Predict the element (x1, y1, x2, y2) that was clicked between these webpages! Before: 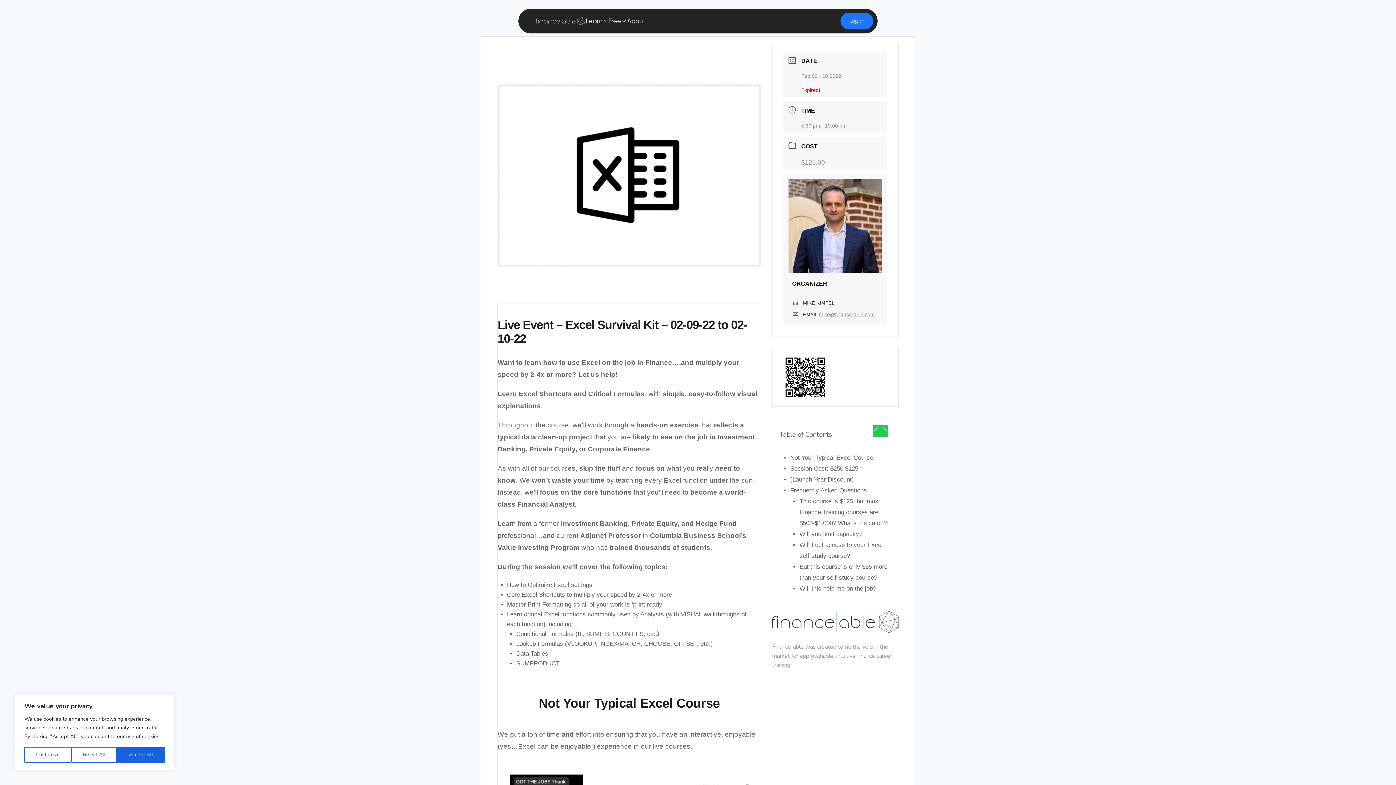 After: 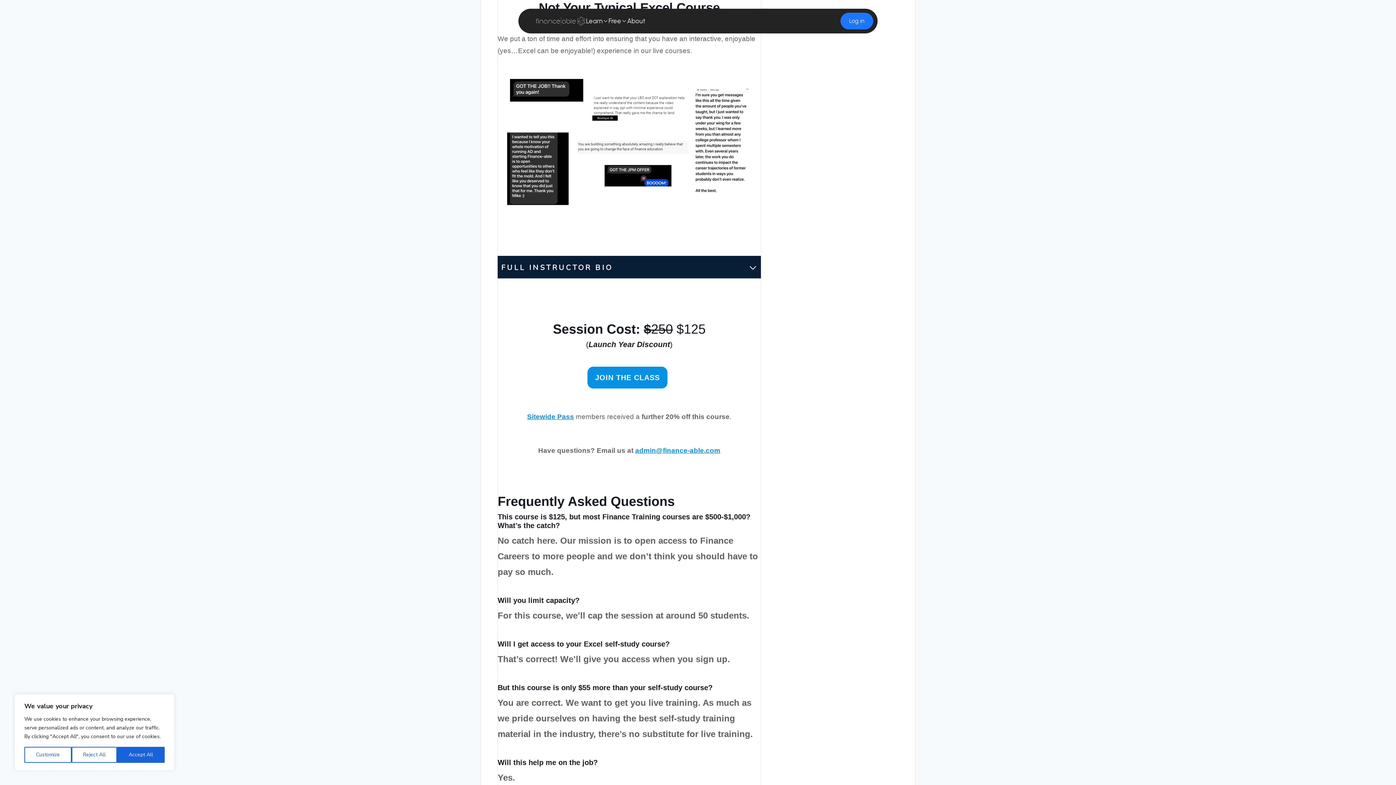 Action: label: Not Your Typical Excel Course bbox: (790, 454, 873, 461)